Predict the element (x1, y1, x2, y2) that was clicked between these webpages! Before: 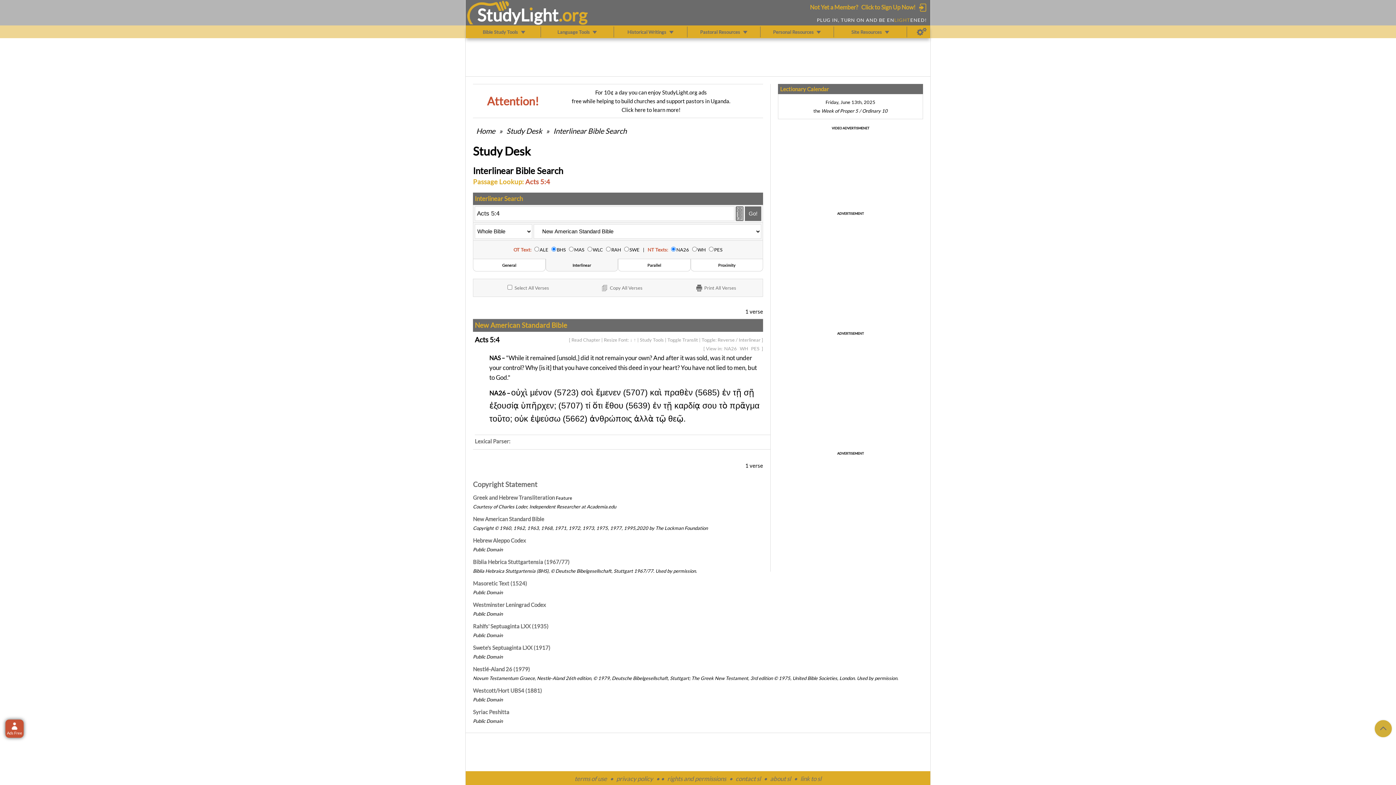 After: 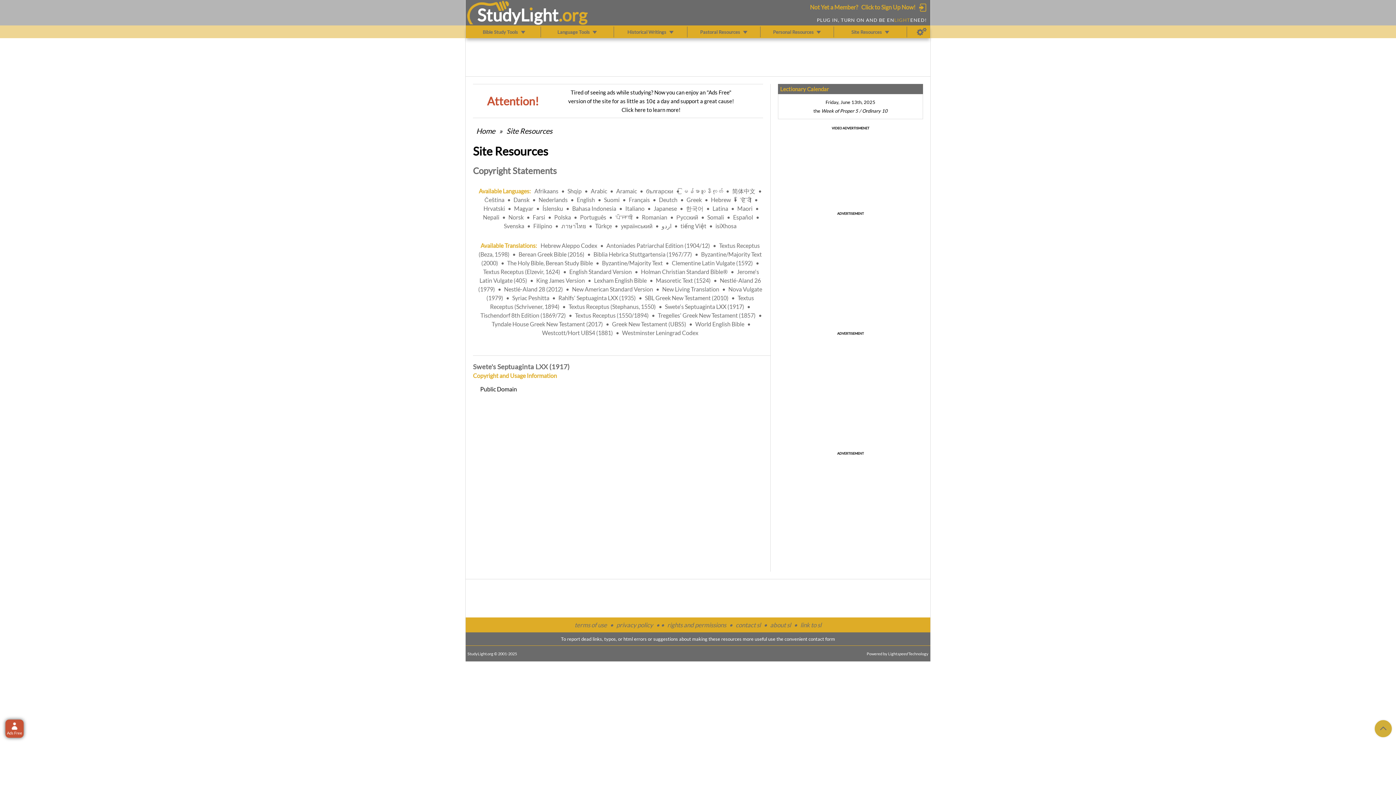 Action: label: Swete's Septuaginta LXX (1917) bbox: (473, 644, 550, 651)